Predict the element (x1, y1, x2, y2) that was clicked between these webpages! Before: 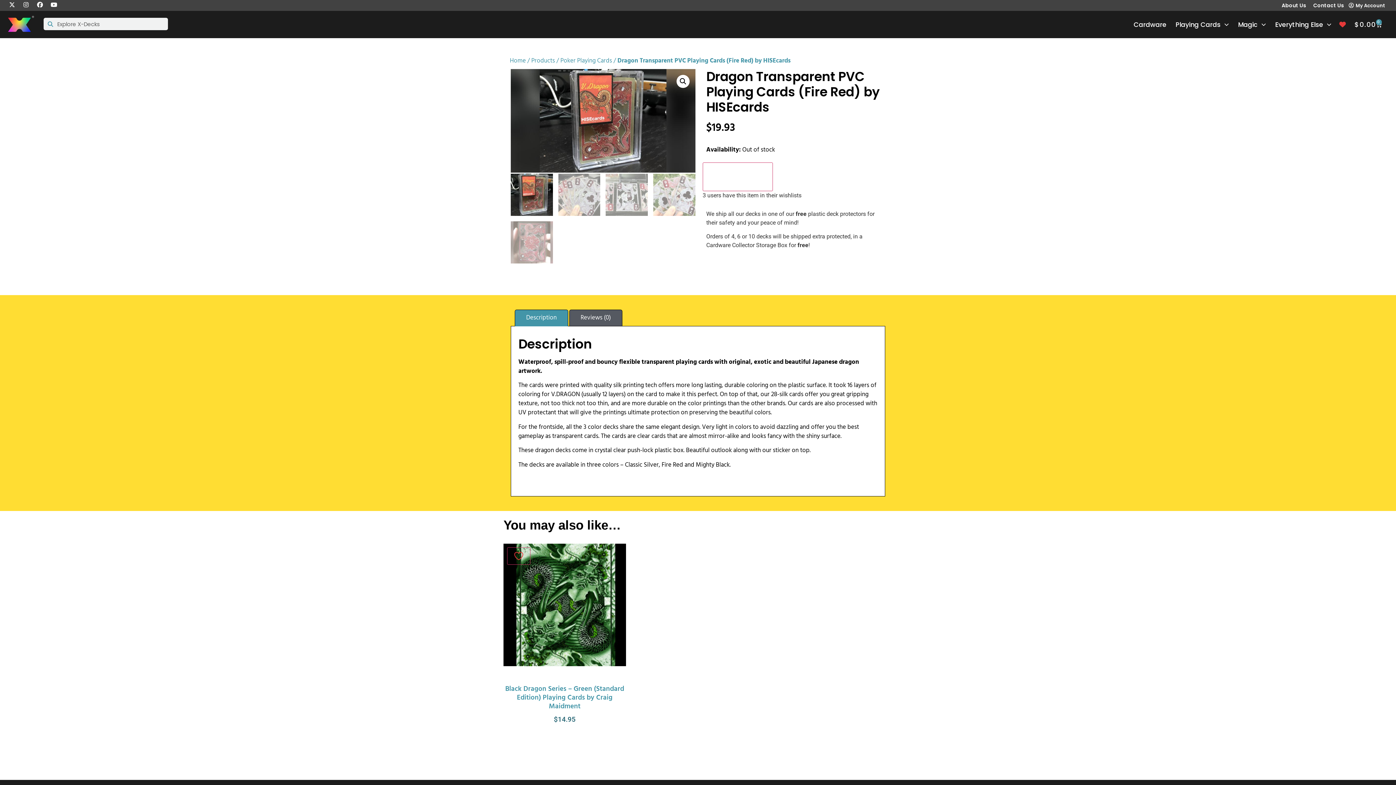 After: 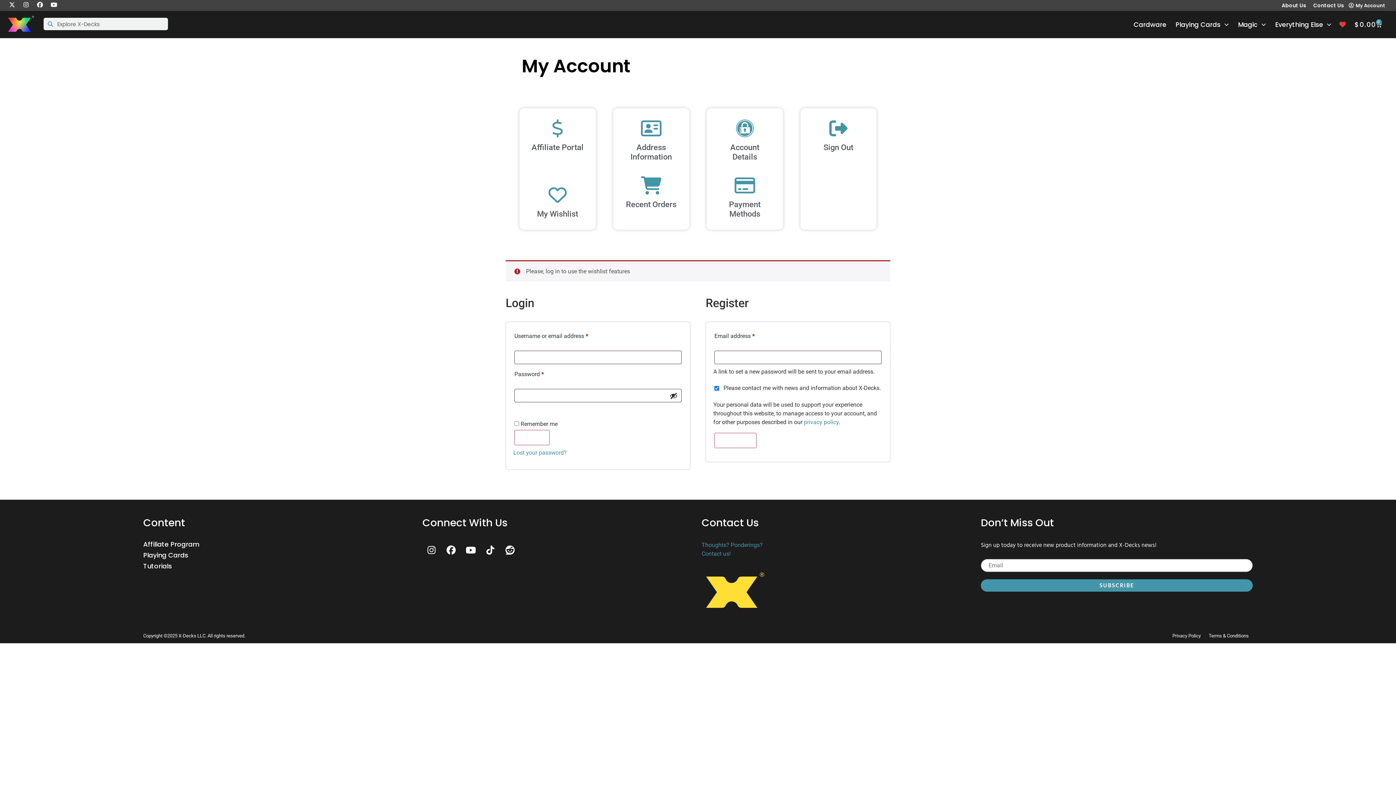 Action: bbox: (702, 162, 773, 191) label: ADD TO WISHLIST